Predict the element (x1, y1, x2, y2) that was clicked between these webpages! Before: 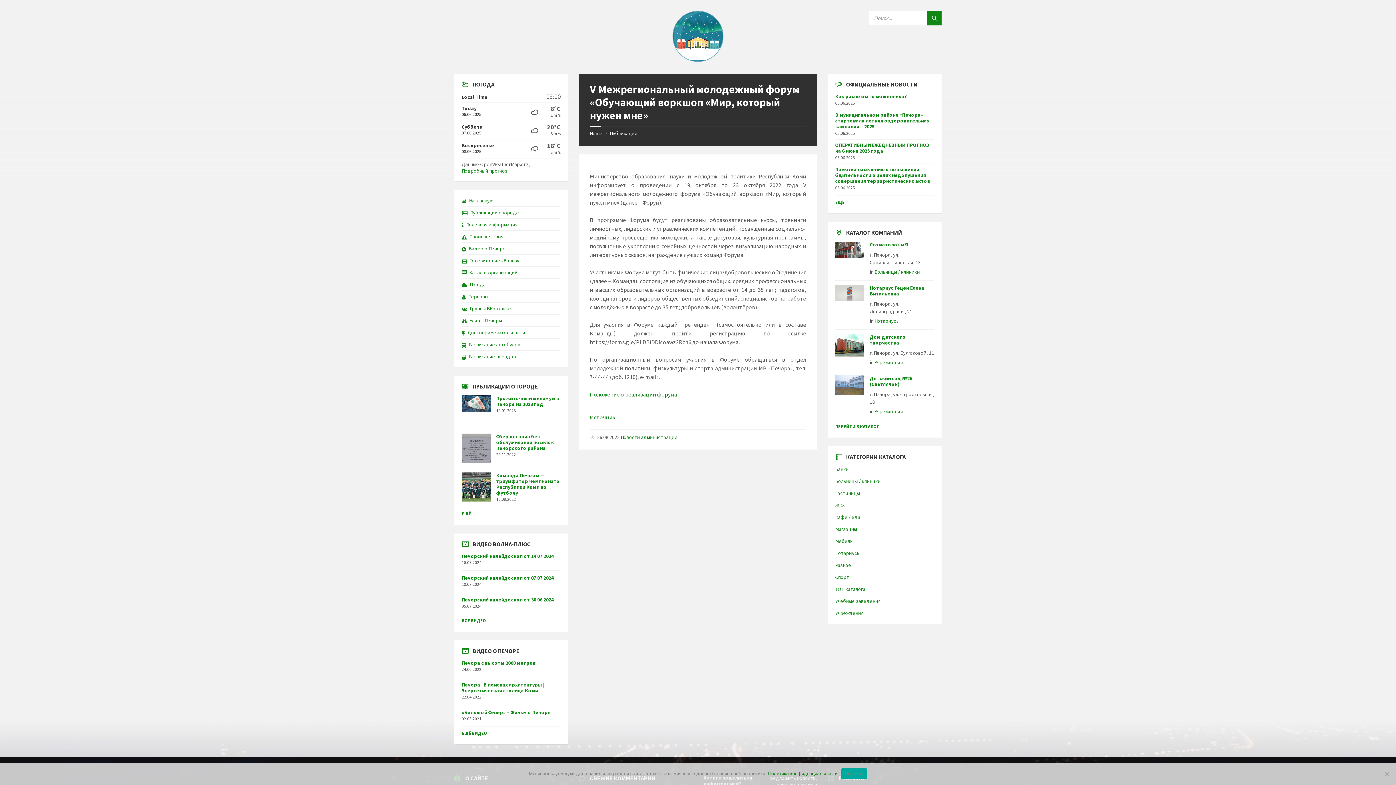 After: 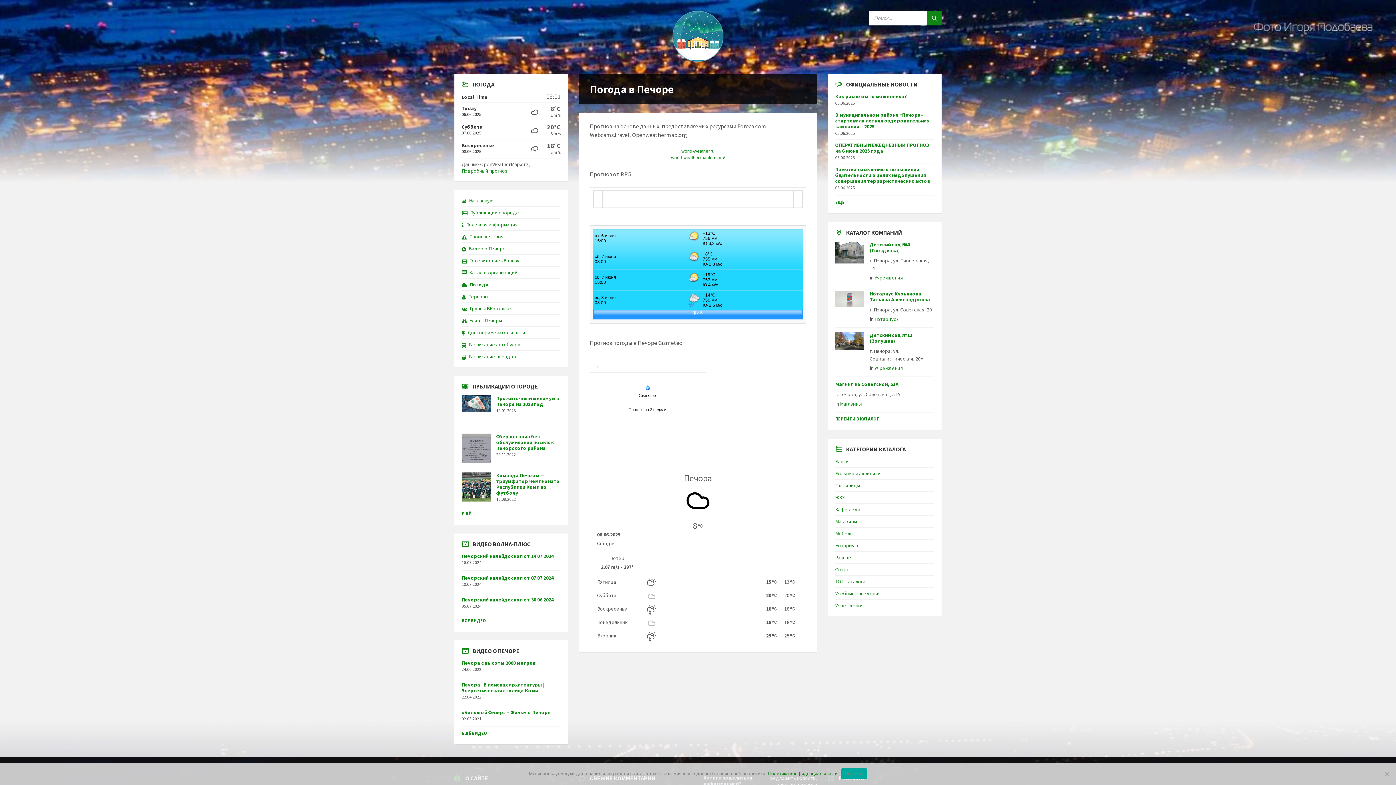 Action: bbox: (461, 281, 485, 288) label: Погода